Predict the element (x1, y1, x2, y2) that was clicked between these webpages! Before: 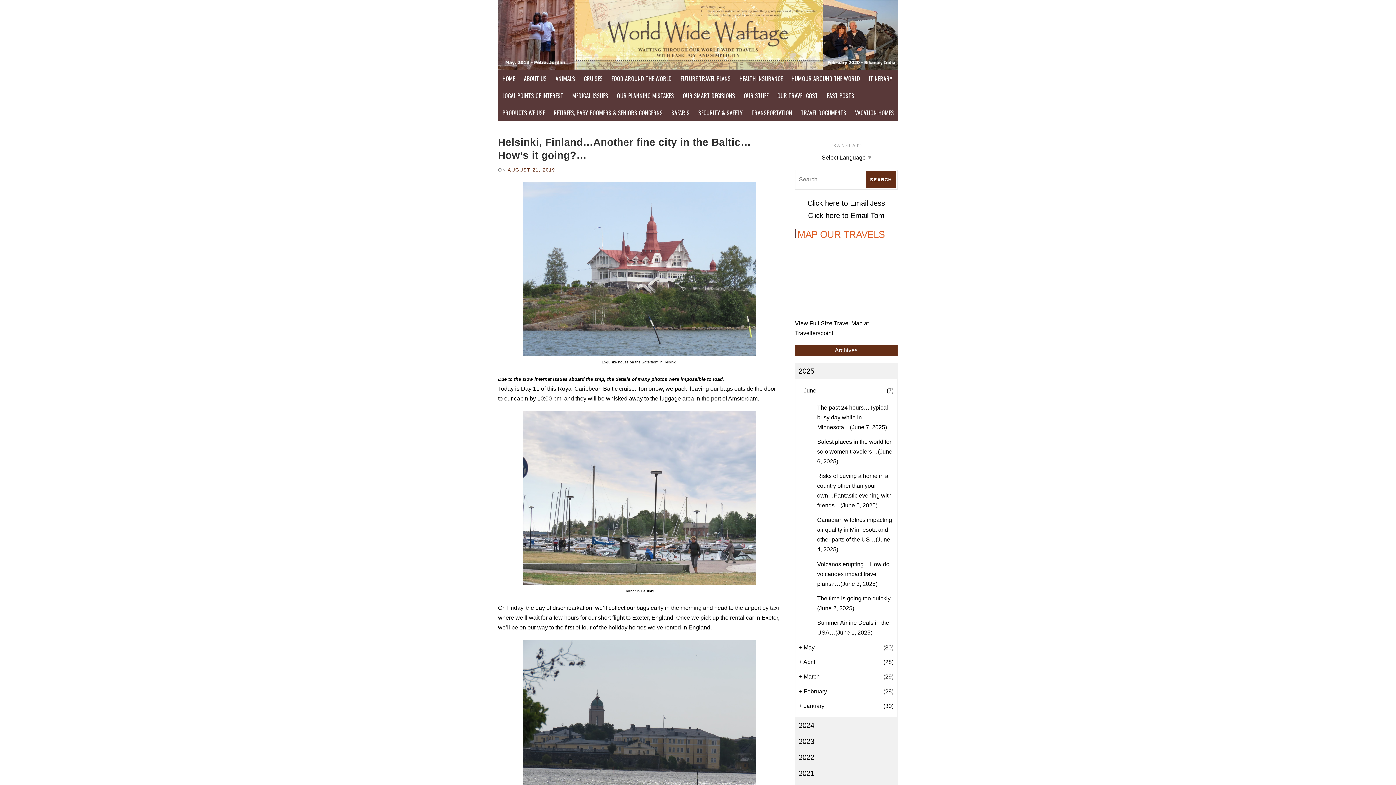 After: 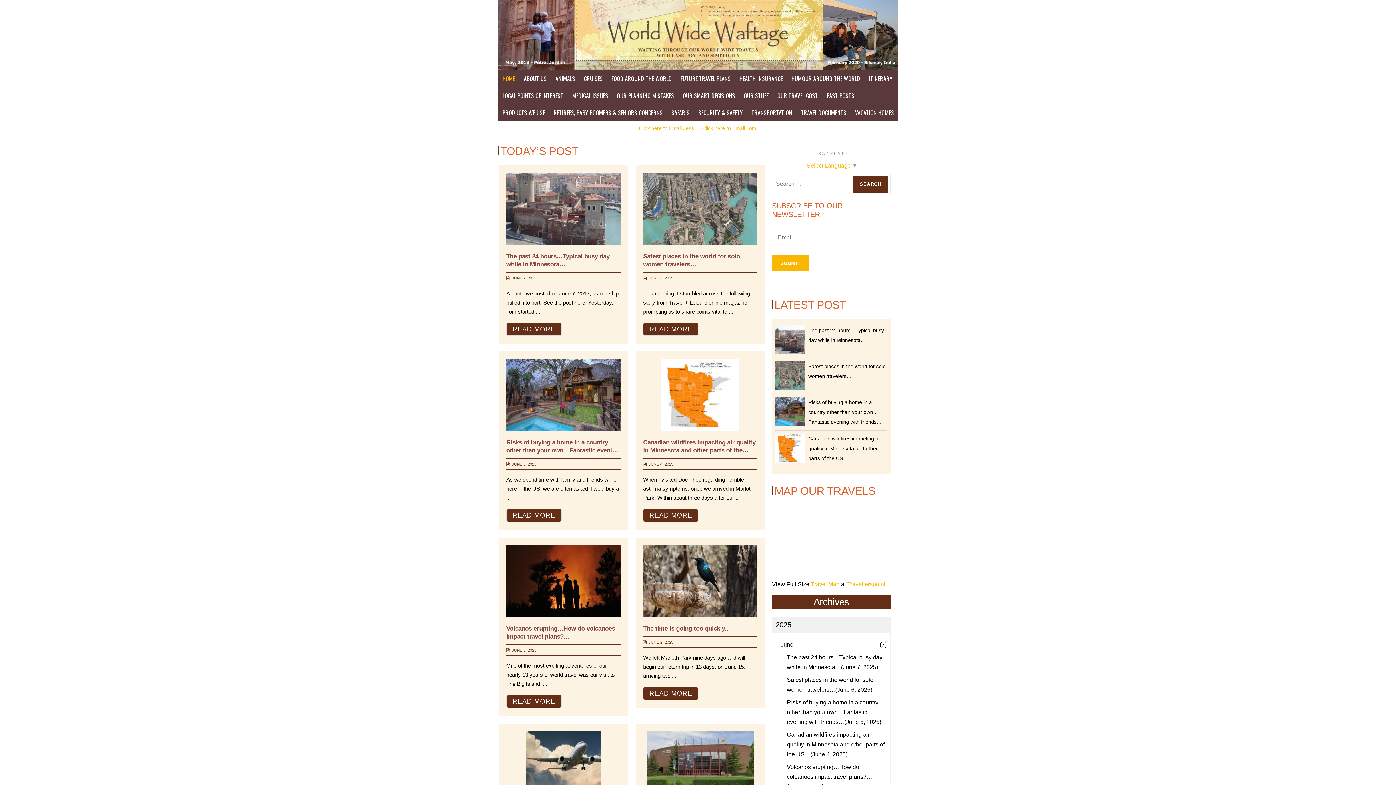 Action: bbox: (498, 70, 519, 87) label: HOME